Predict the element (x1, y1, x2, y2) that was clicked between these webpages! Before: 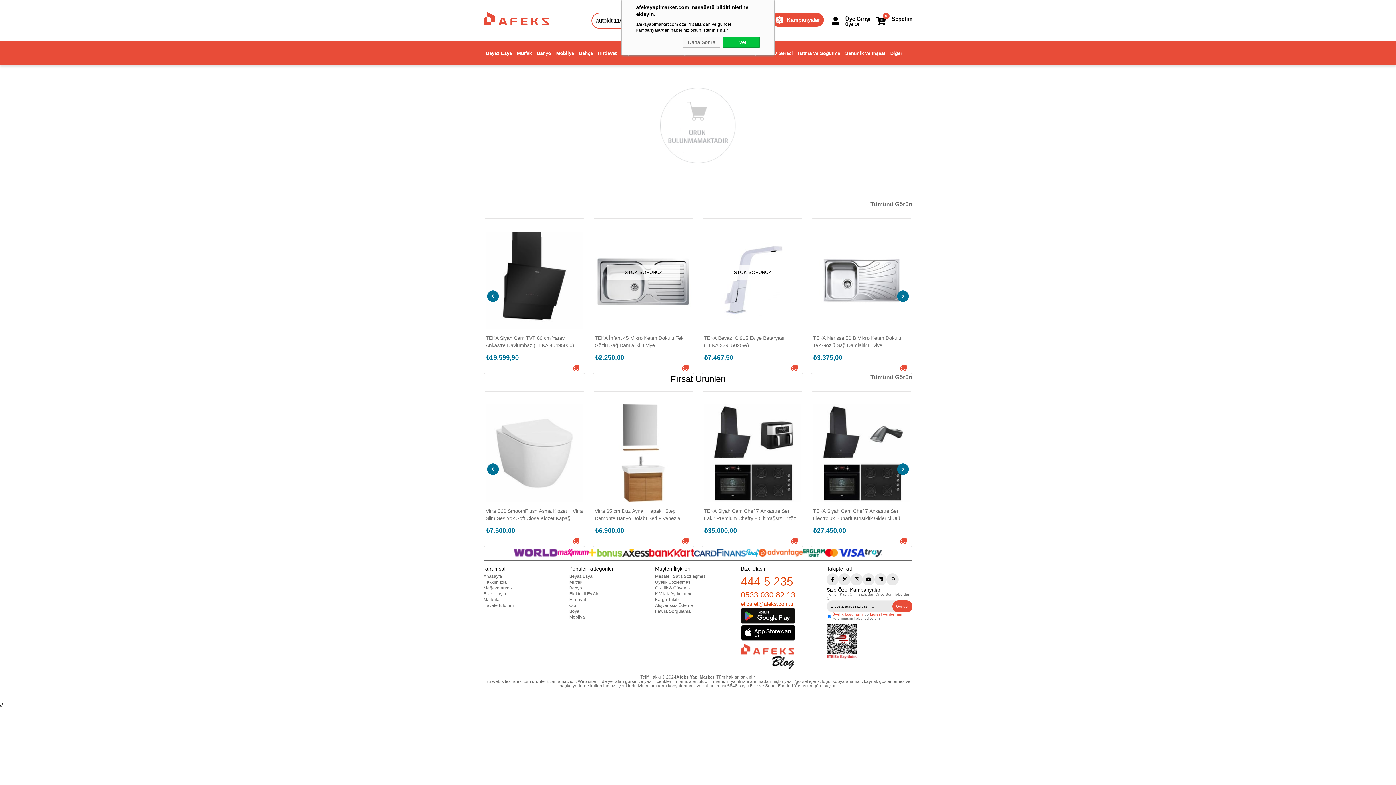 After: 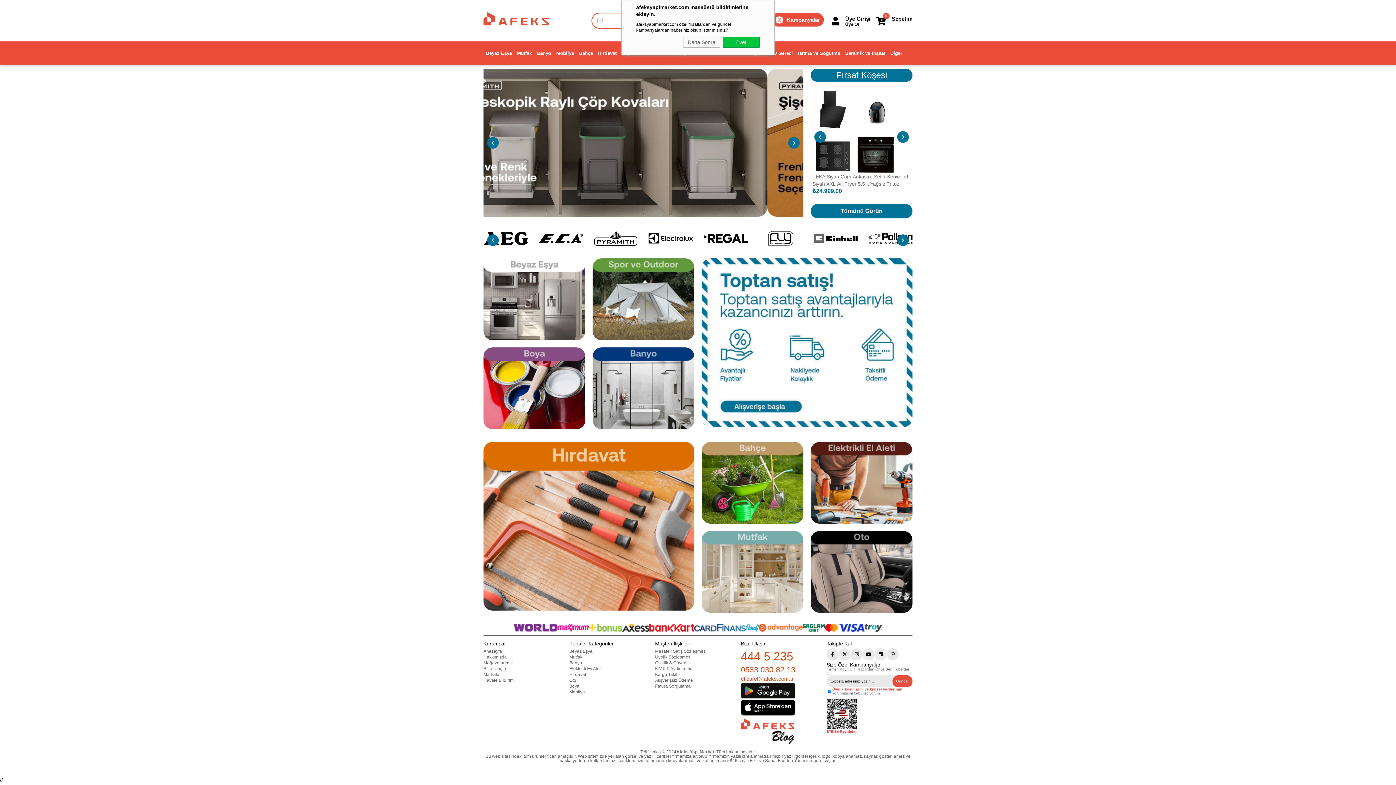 Action: bbox: (483, 10, 549, 27)